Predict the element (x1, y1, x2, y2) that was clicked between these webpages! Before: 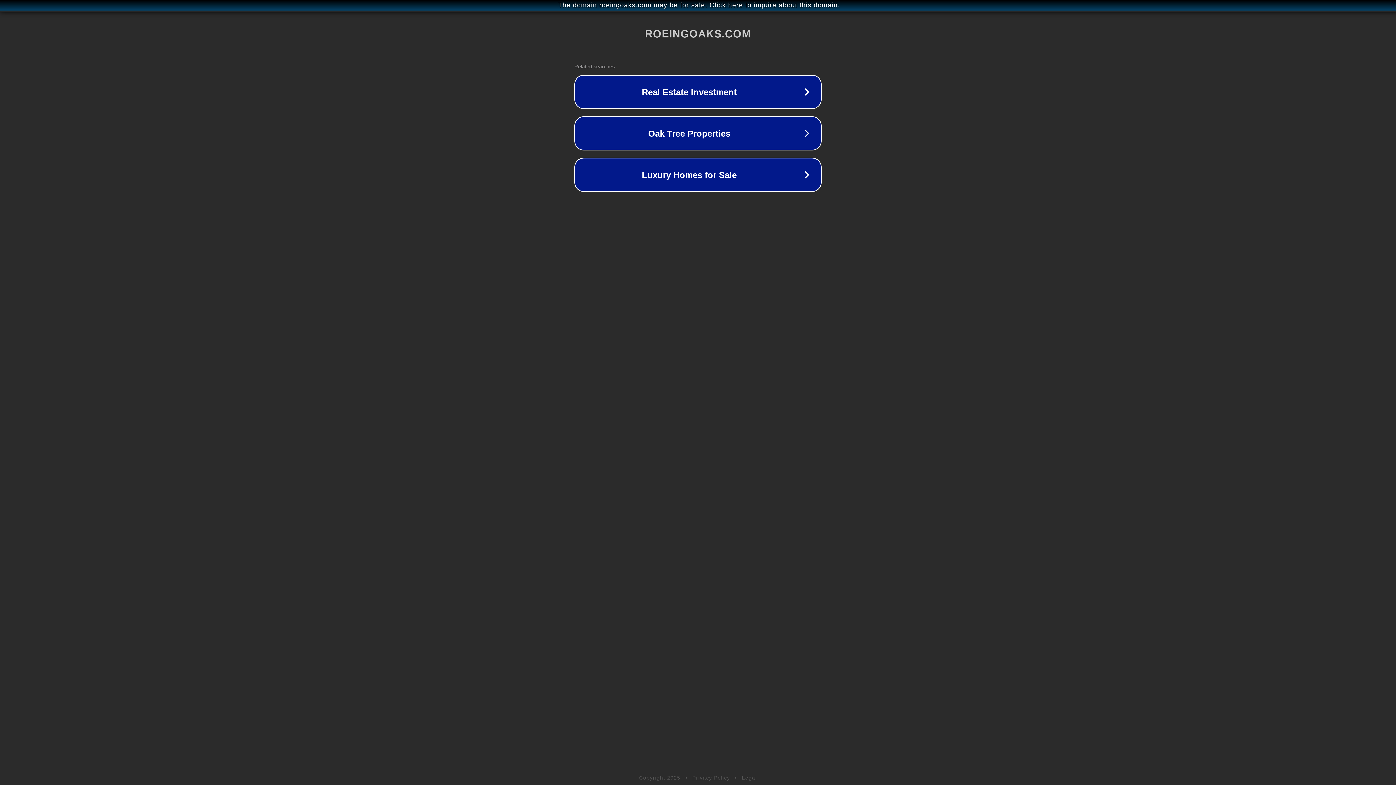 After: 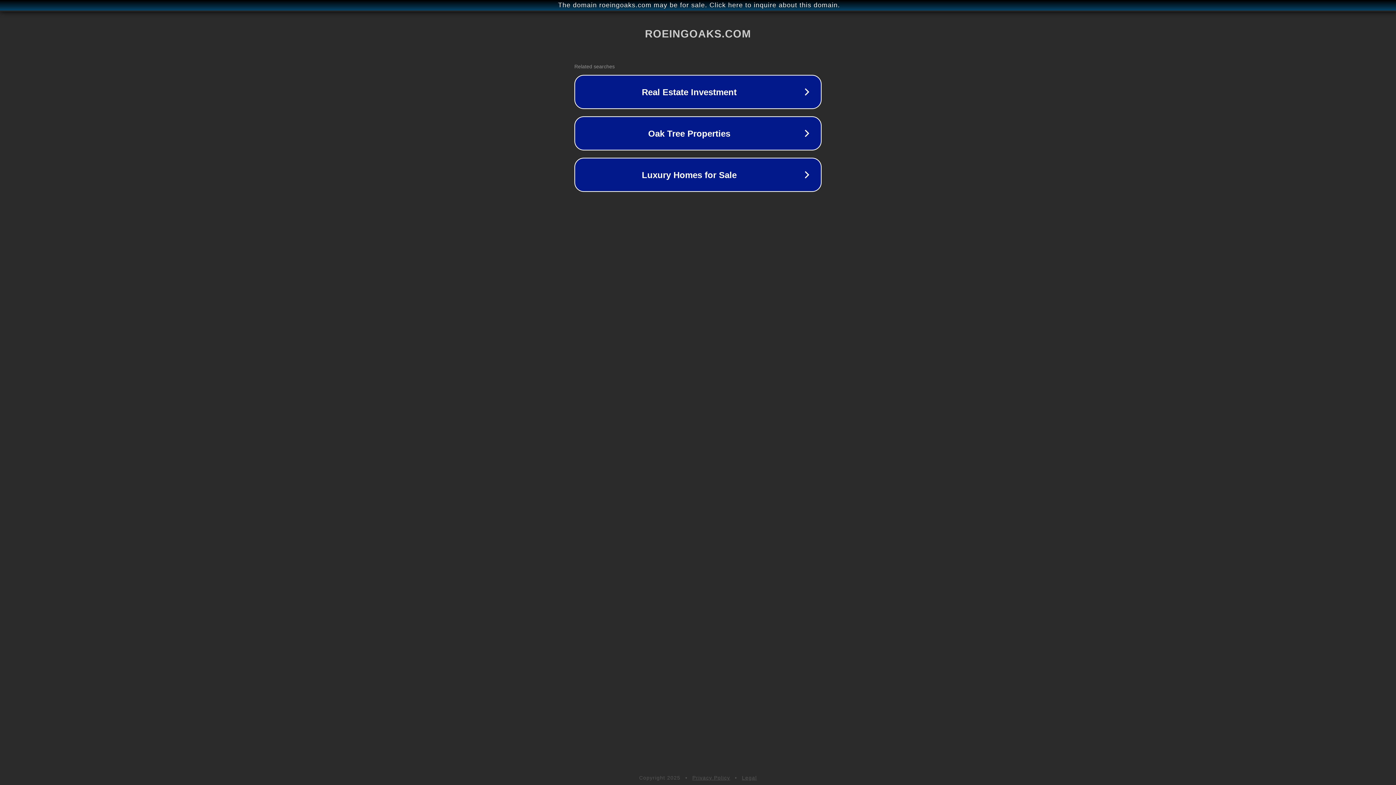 Action: label: Privacy Policy bbox: (692, 775, 730, 781)